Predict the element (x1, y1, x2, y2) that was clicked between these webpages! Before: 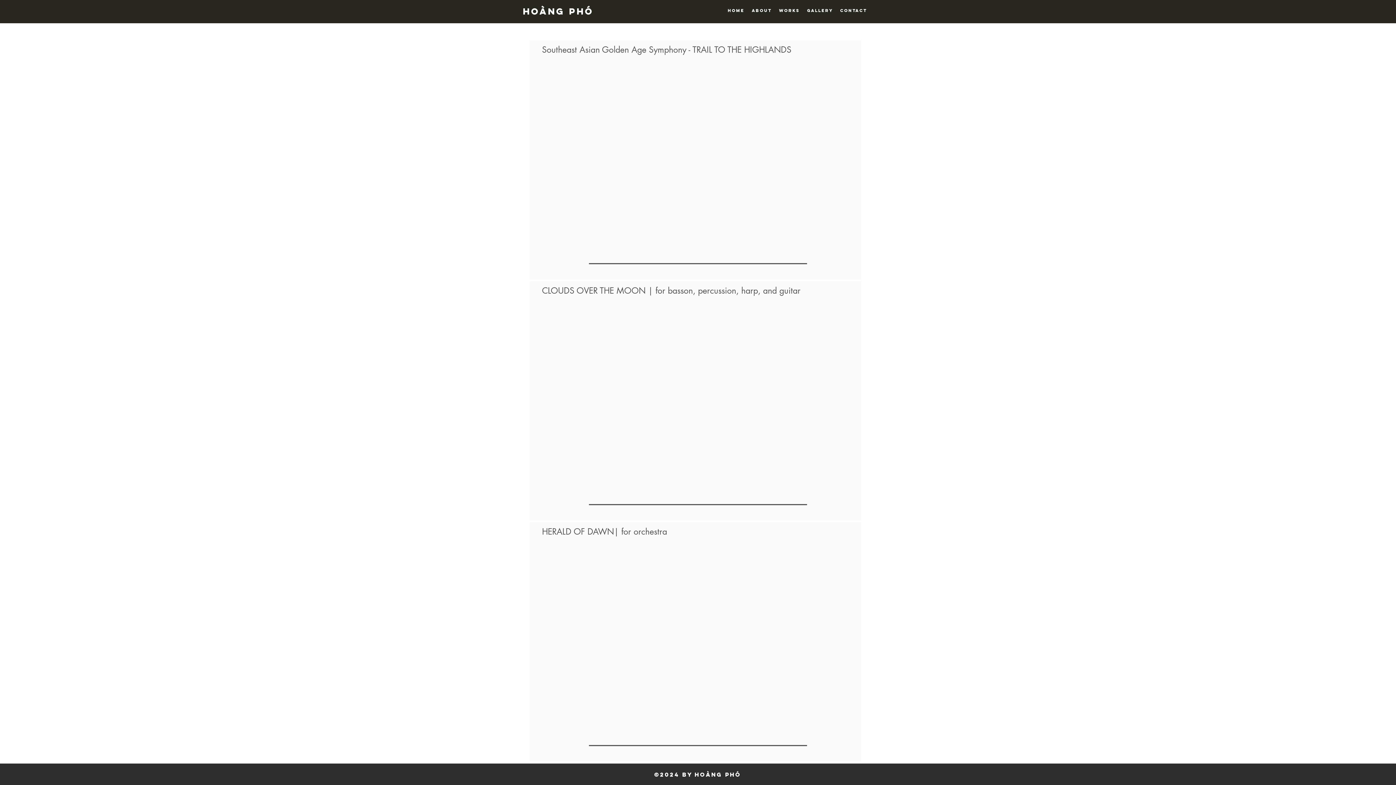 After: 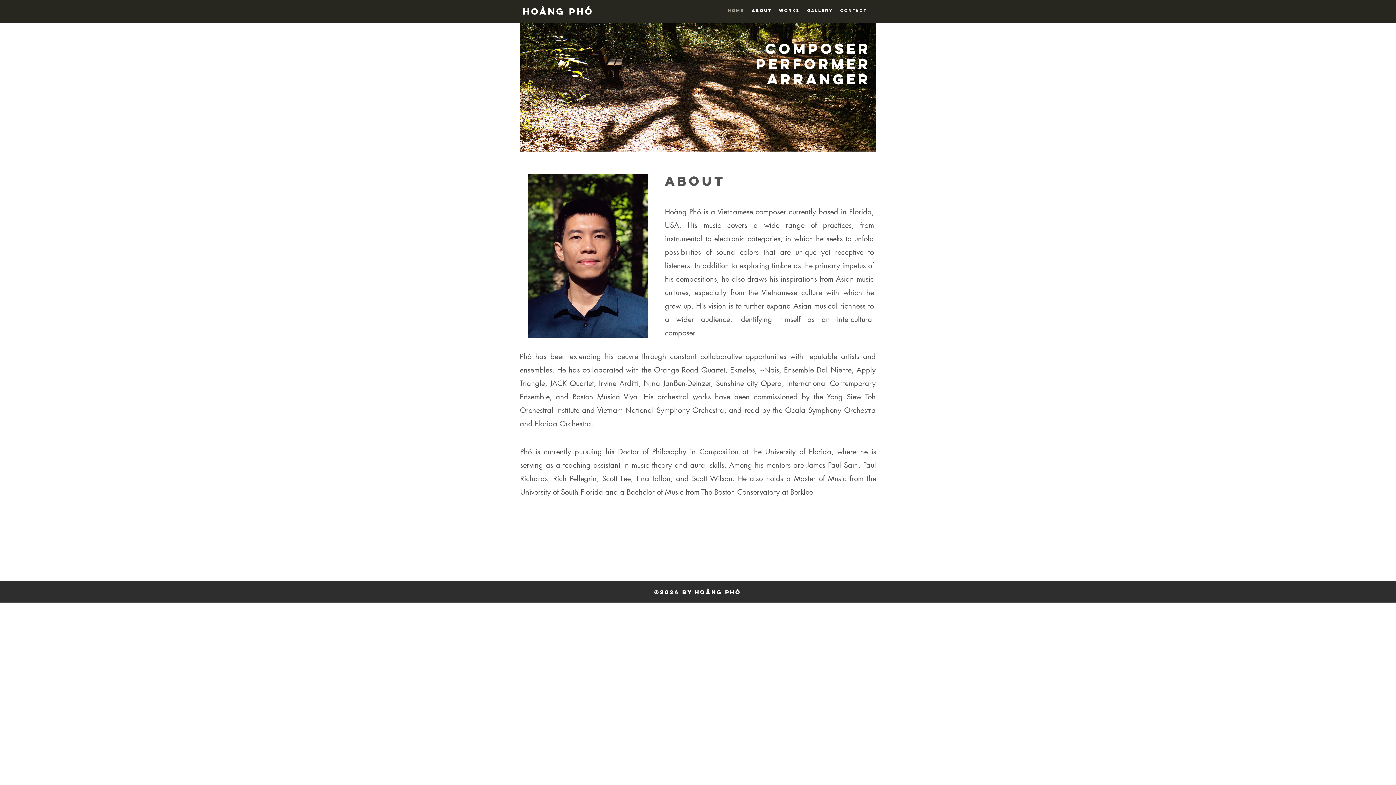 Action: bbox: (724, 4, 748, 16) label: Home